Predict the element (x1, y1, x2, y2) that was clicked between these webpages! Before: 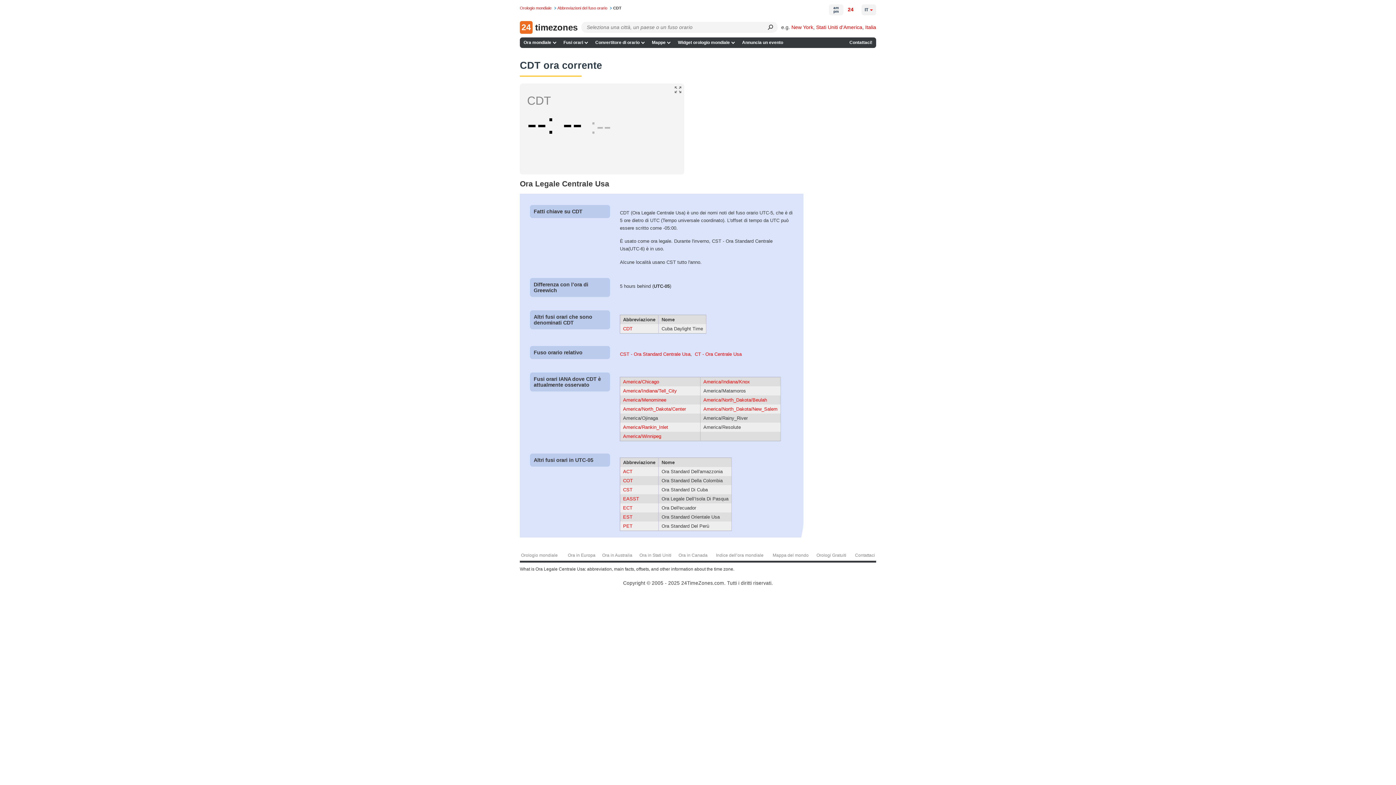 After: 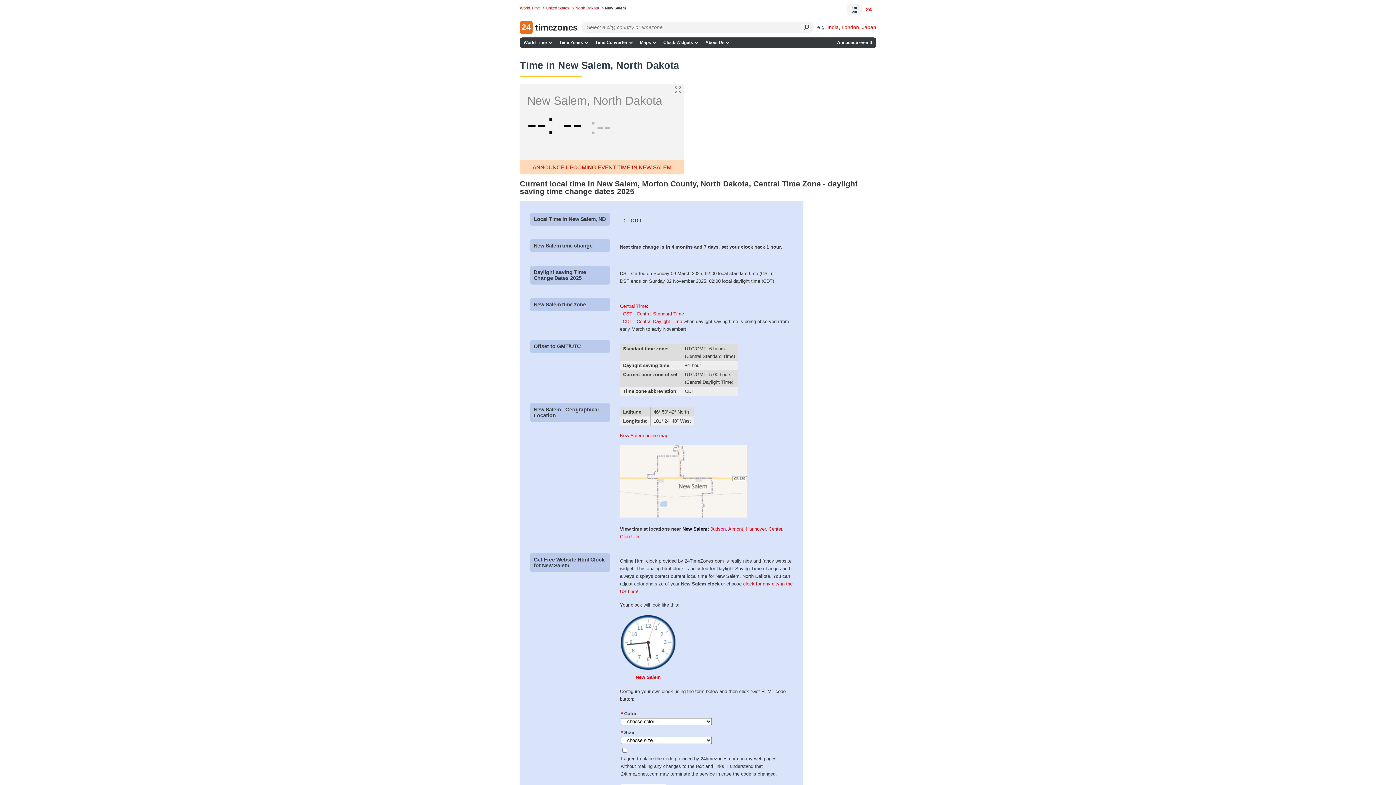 Action: label: America/North_Dakota/New_Salem bbox: (703, 406, 777, 411)